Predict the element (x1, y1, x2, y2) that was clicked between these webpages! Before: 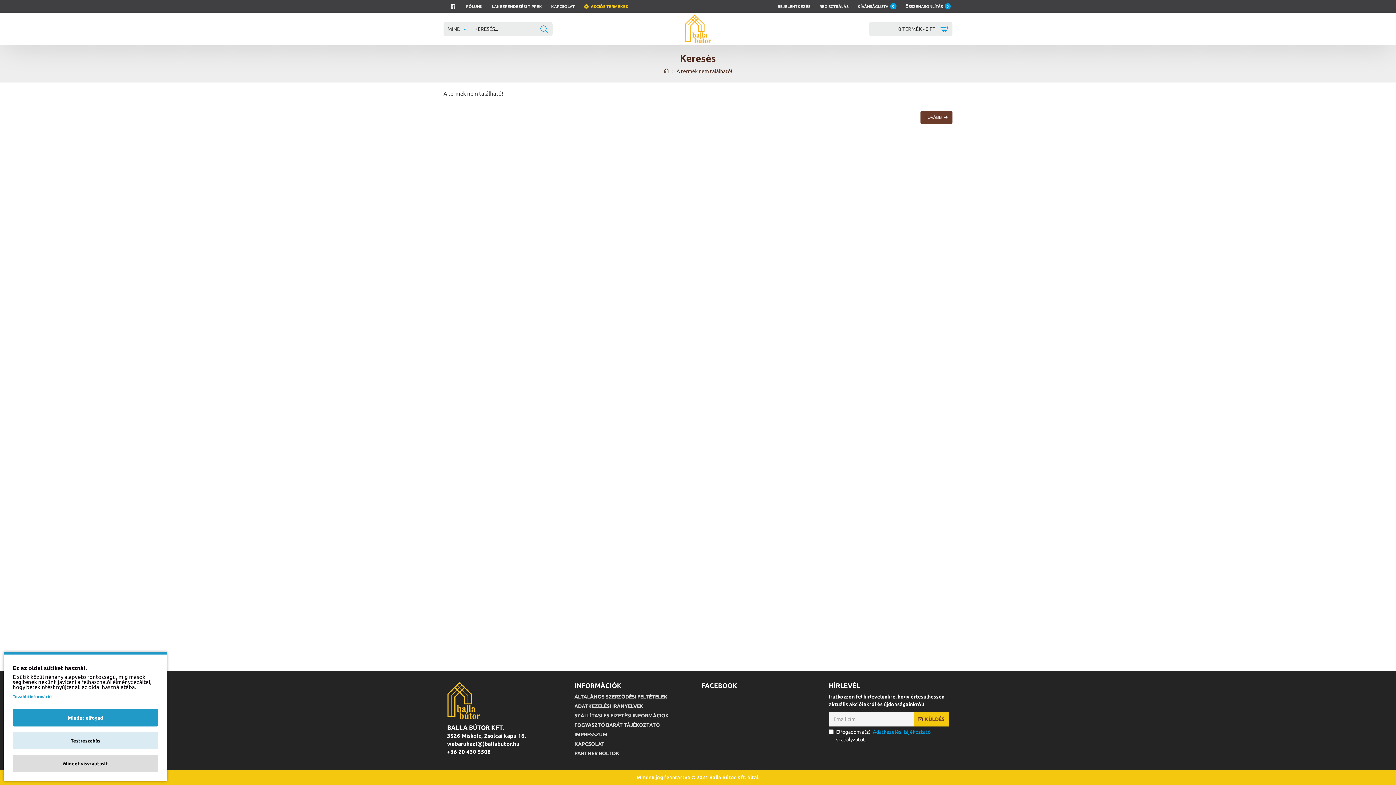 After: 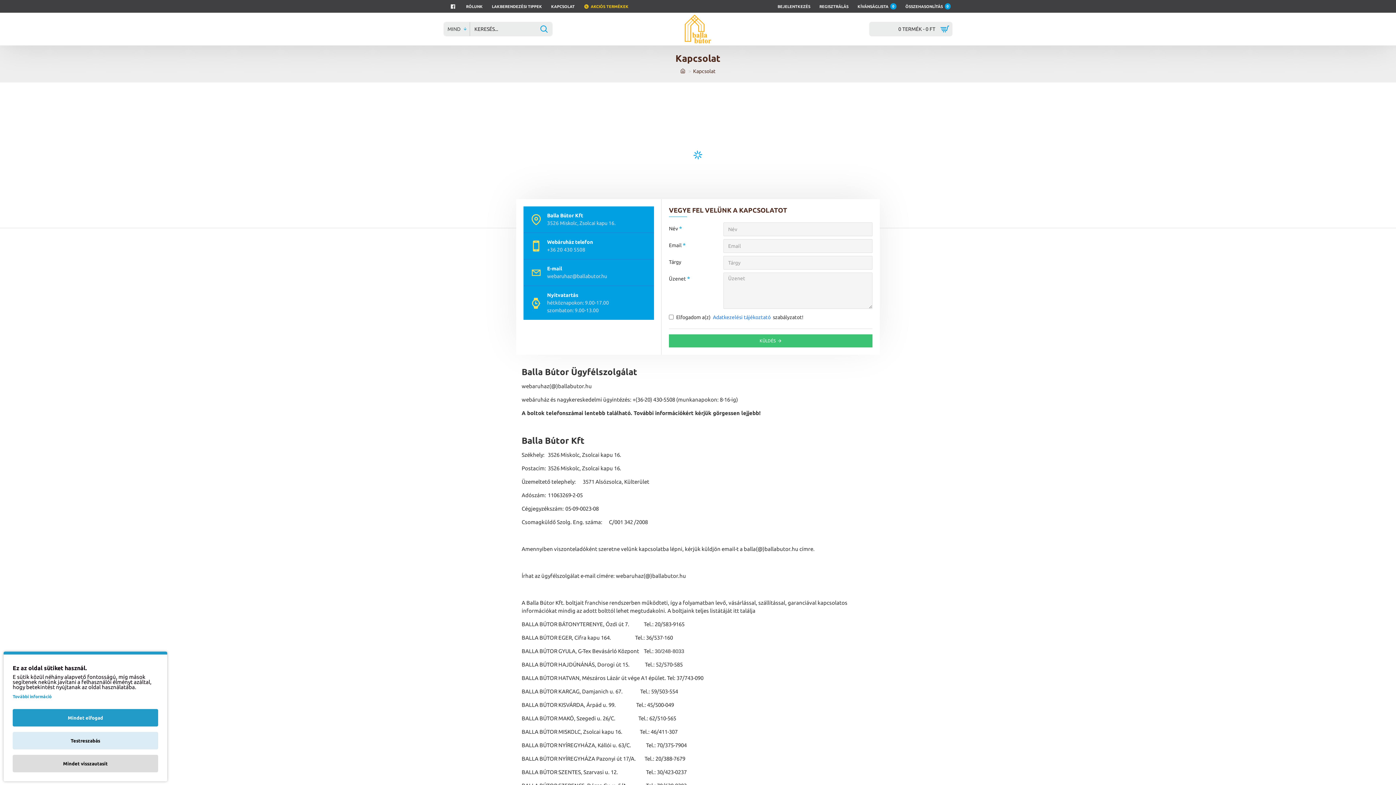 Action: label: KAPCSOLAT bbox: (574, 740, 604, 750)